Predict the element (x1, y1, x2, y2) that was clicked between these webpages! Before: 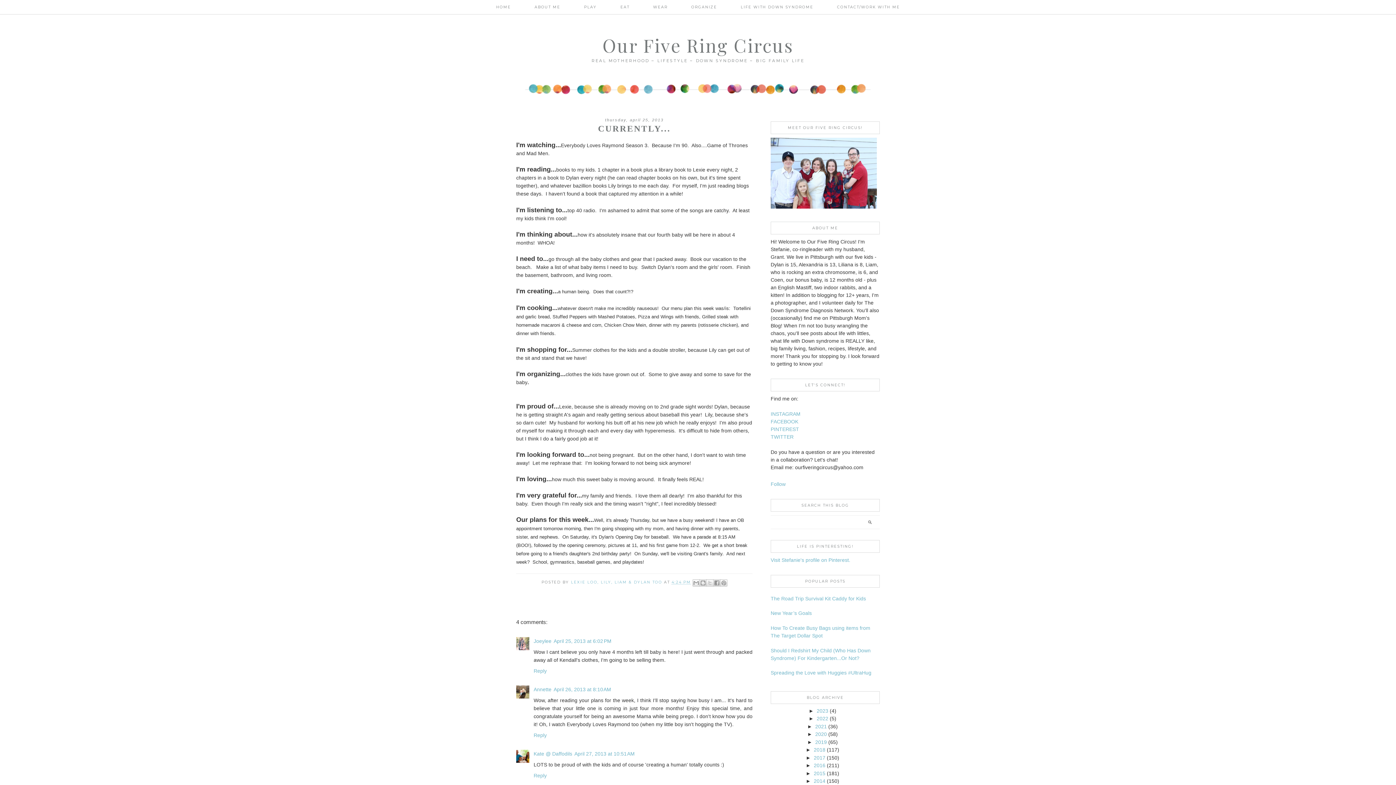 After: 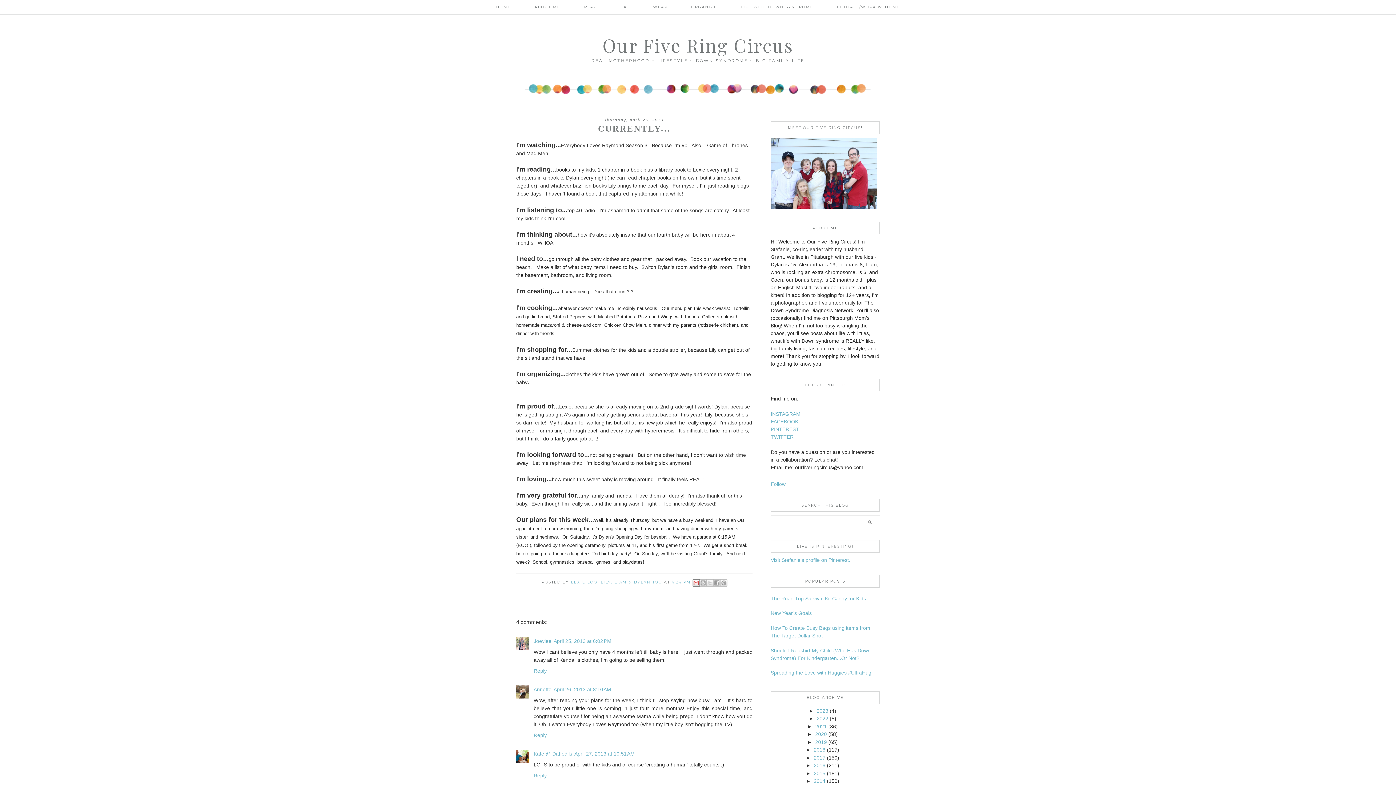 Action: label: EMAIL THIS bbox: (692, 579, 699, 586)